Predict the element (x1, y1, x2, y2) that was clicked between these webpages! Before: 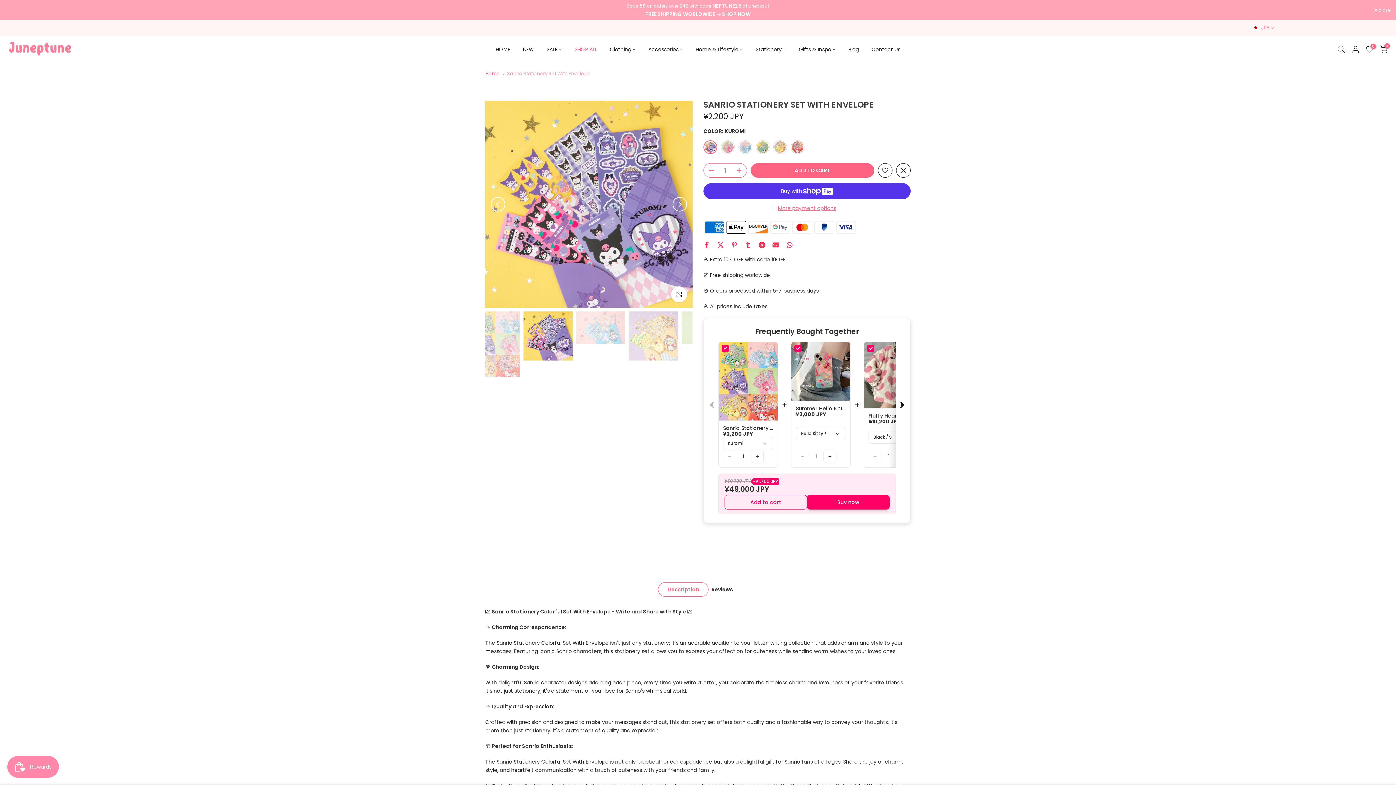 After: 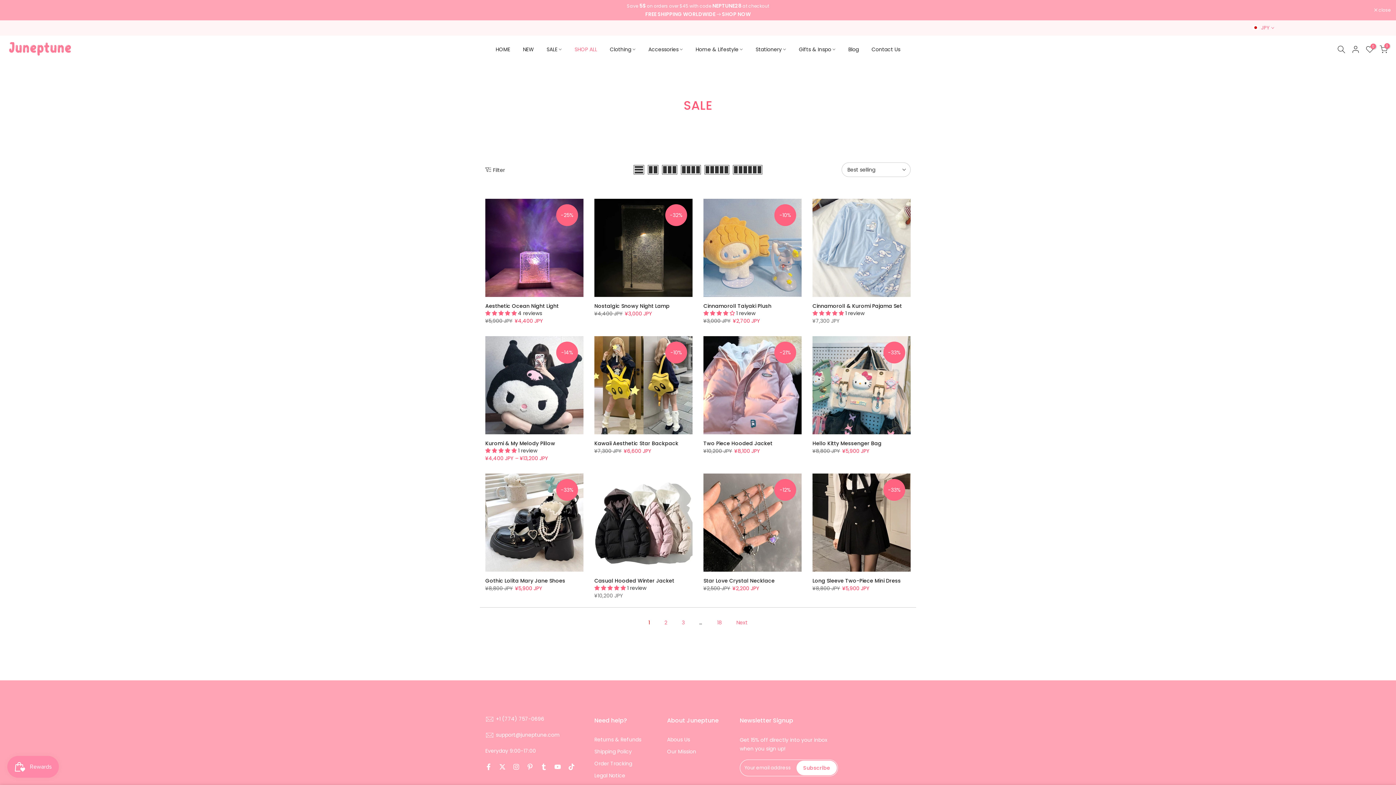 Action: bbox: (540, 44, 568, 53) label: SALE